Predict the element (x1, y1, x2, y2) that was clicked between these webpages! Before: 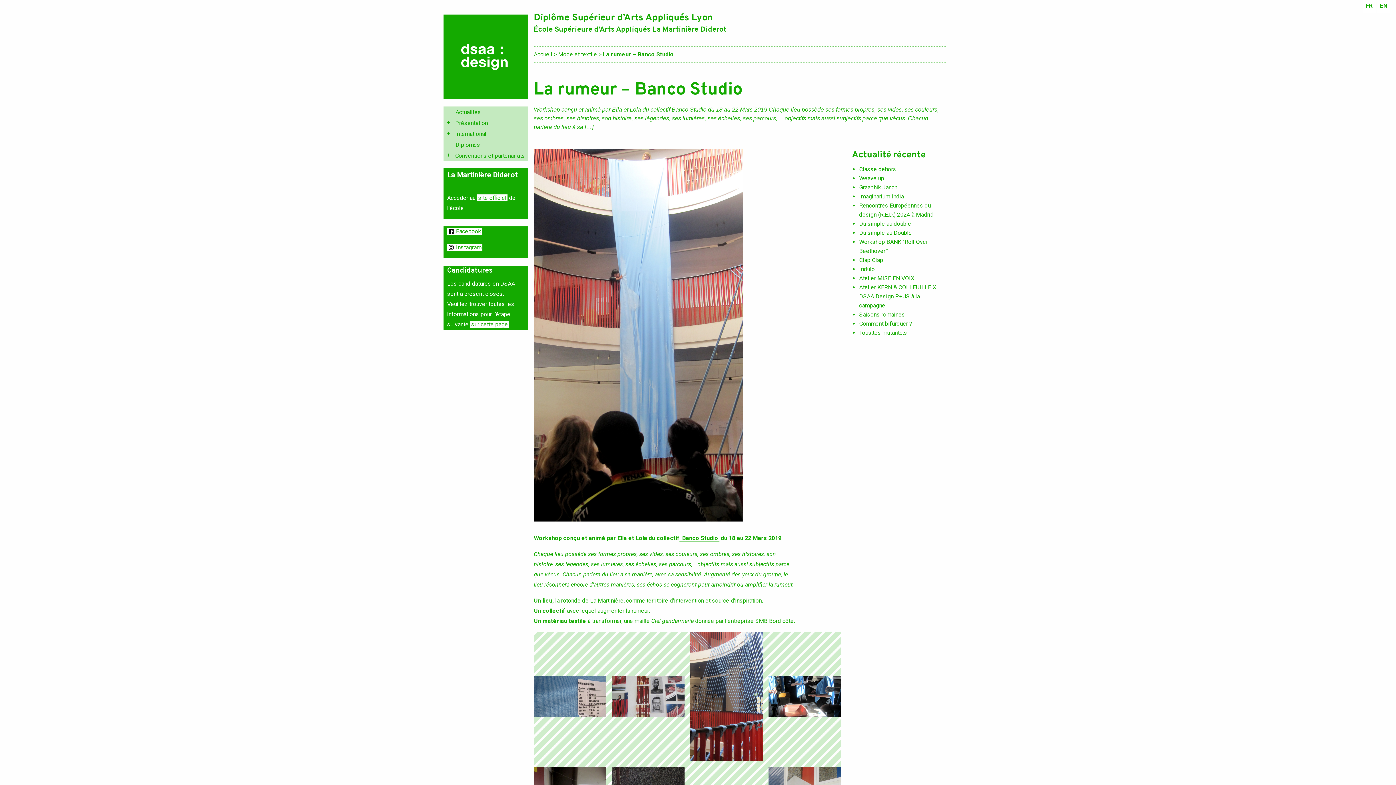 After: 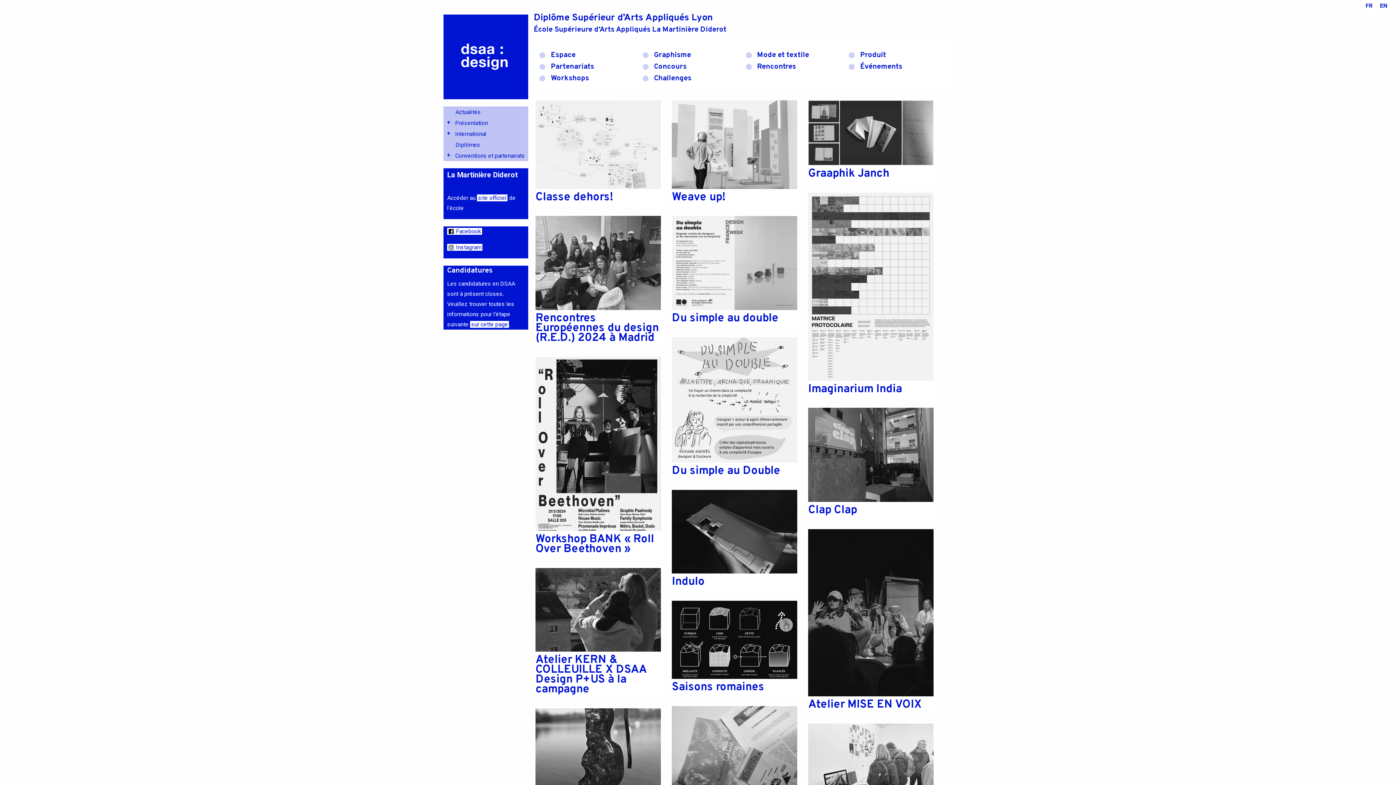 Action: bbox: (443, 106, 528, 117) label: Actualités